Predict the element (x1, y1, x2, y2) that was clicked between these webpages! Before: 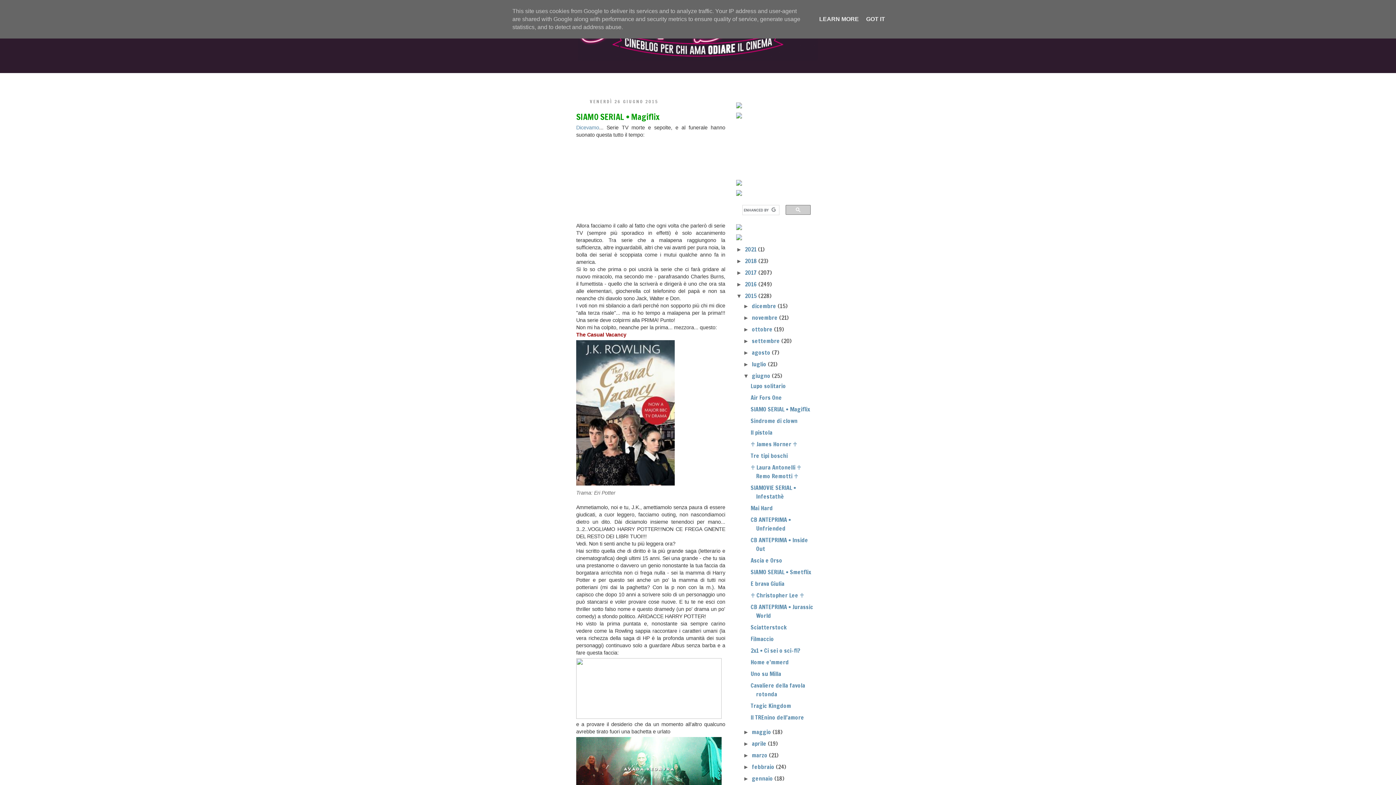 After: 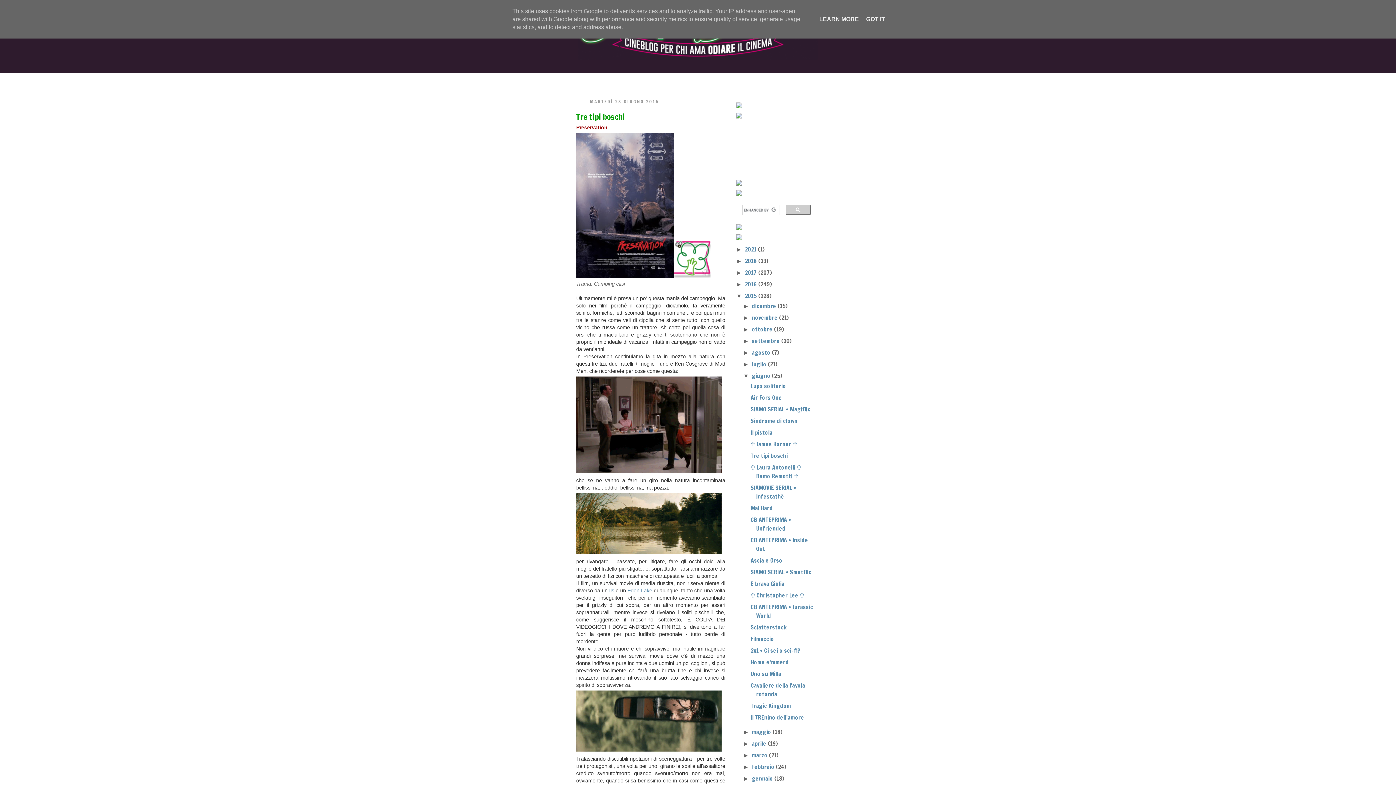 Action: bbox: (750, 451, 787, 459) label: Tre tipi boschi